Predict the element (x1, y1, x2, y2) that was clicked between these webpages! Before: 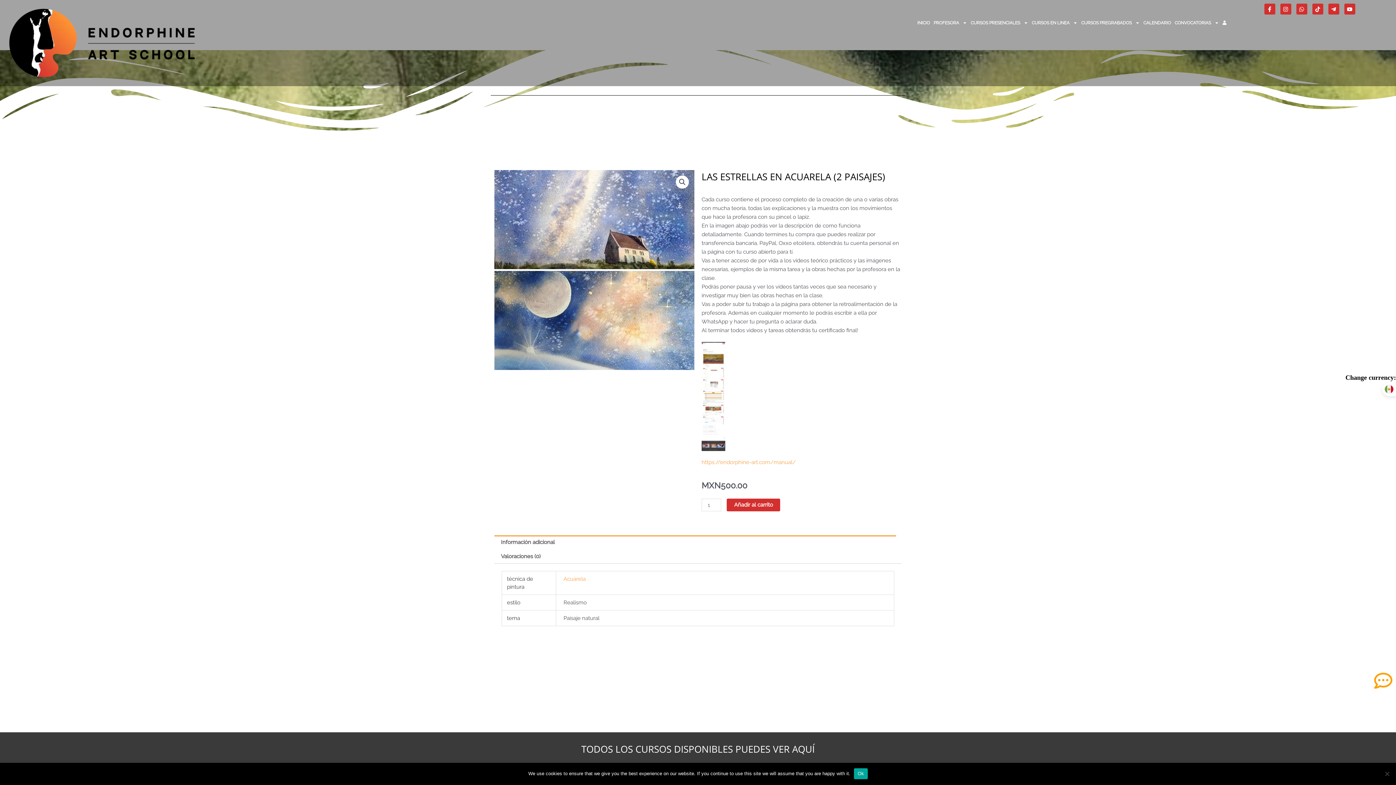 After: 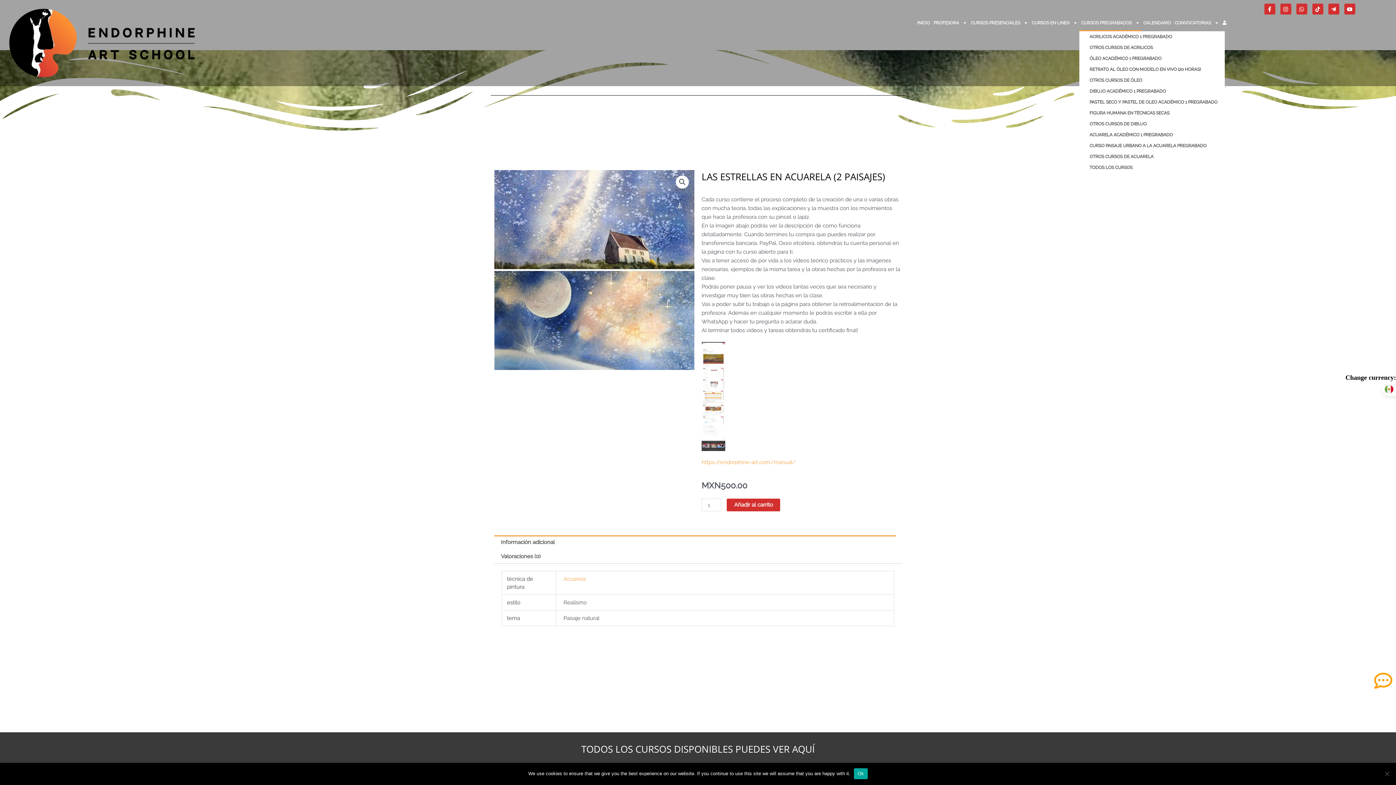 Action: bbox: (1079, 14, 1141, 31) label: CURSOS PREGRABADOS